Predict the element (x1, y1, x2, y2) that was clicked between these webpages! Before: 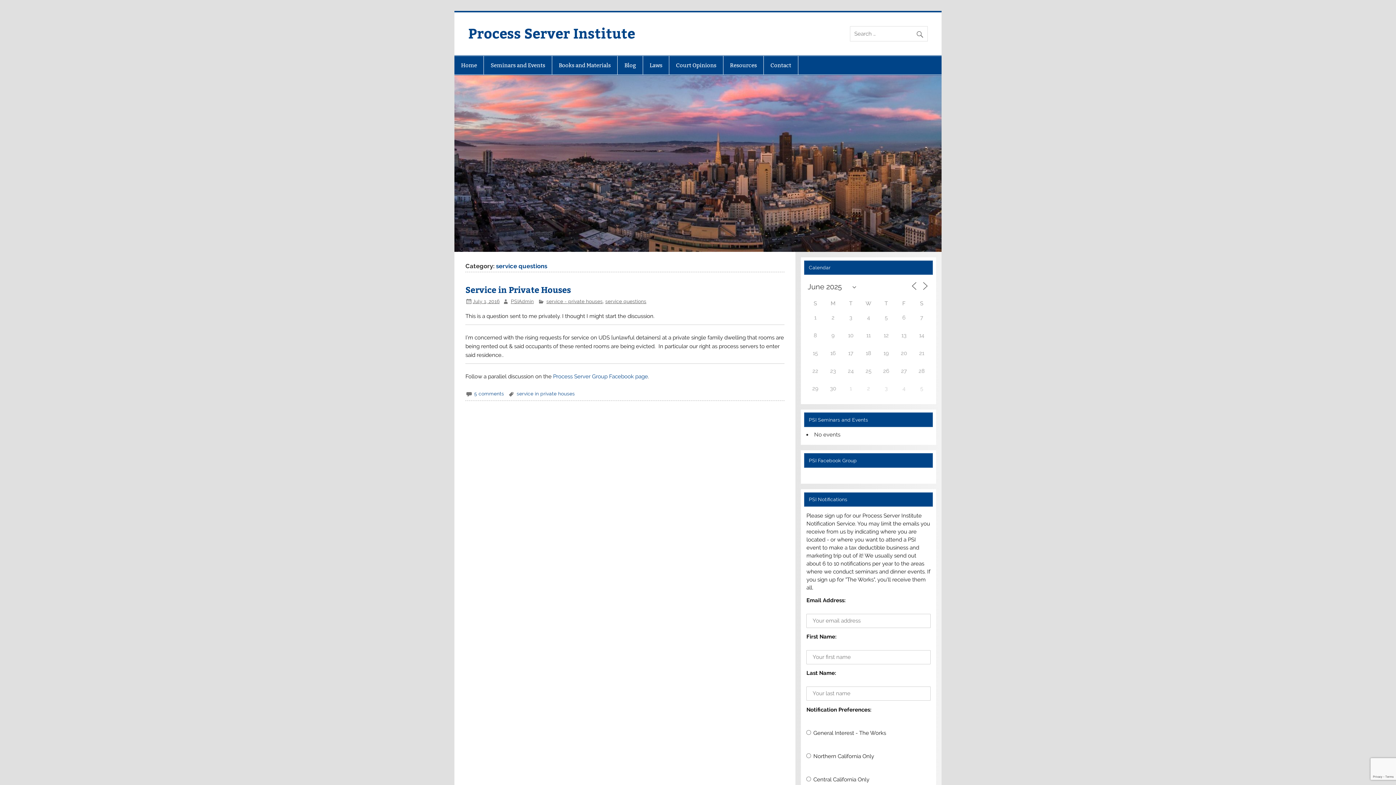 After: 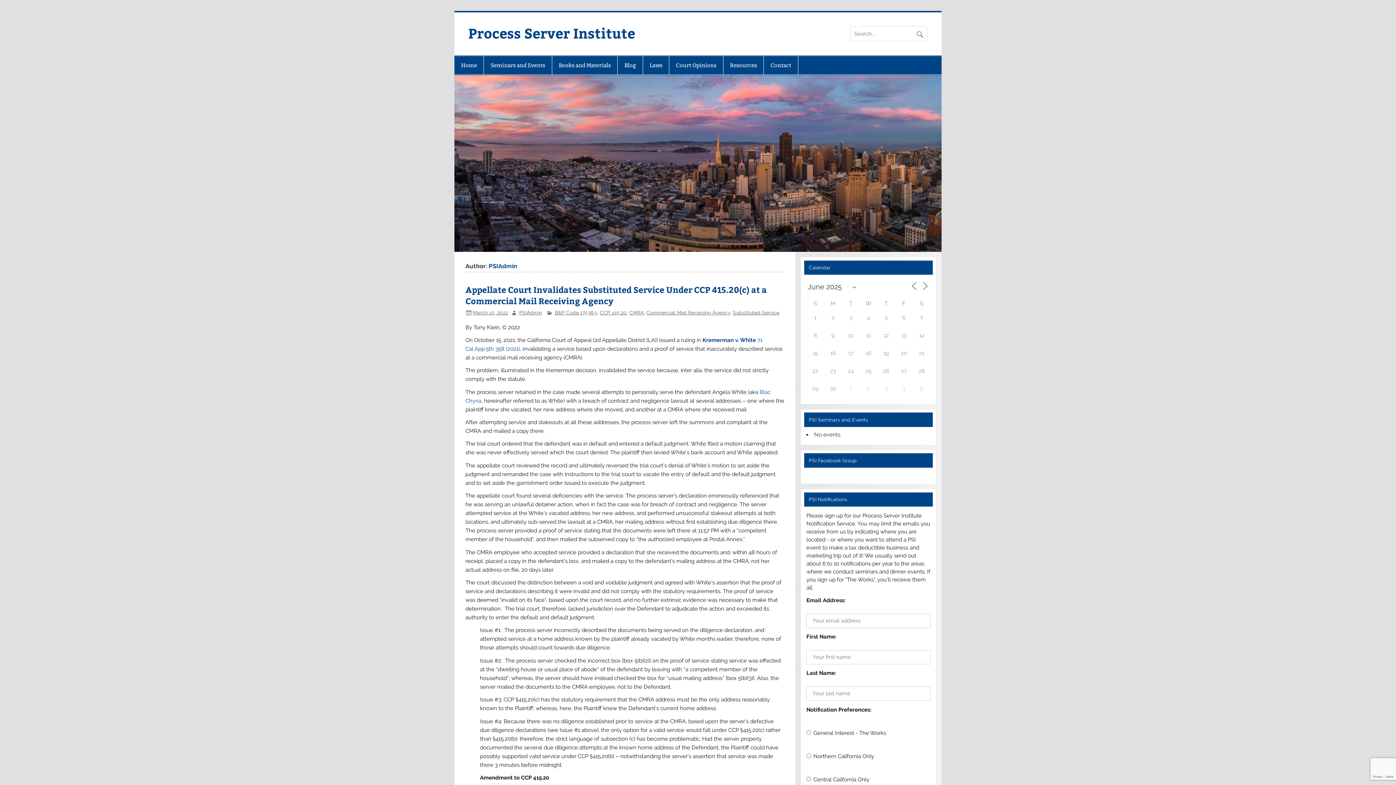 Action: label: PSIAdmin bbox: (510, 298, 533, 304)